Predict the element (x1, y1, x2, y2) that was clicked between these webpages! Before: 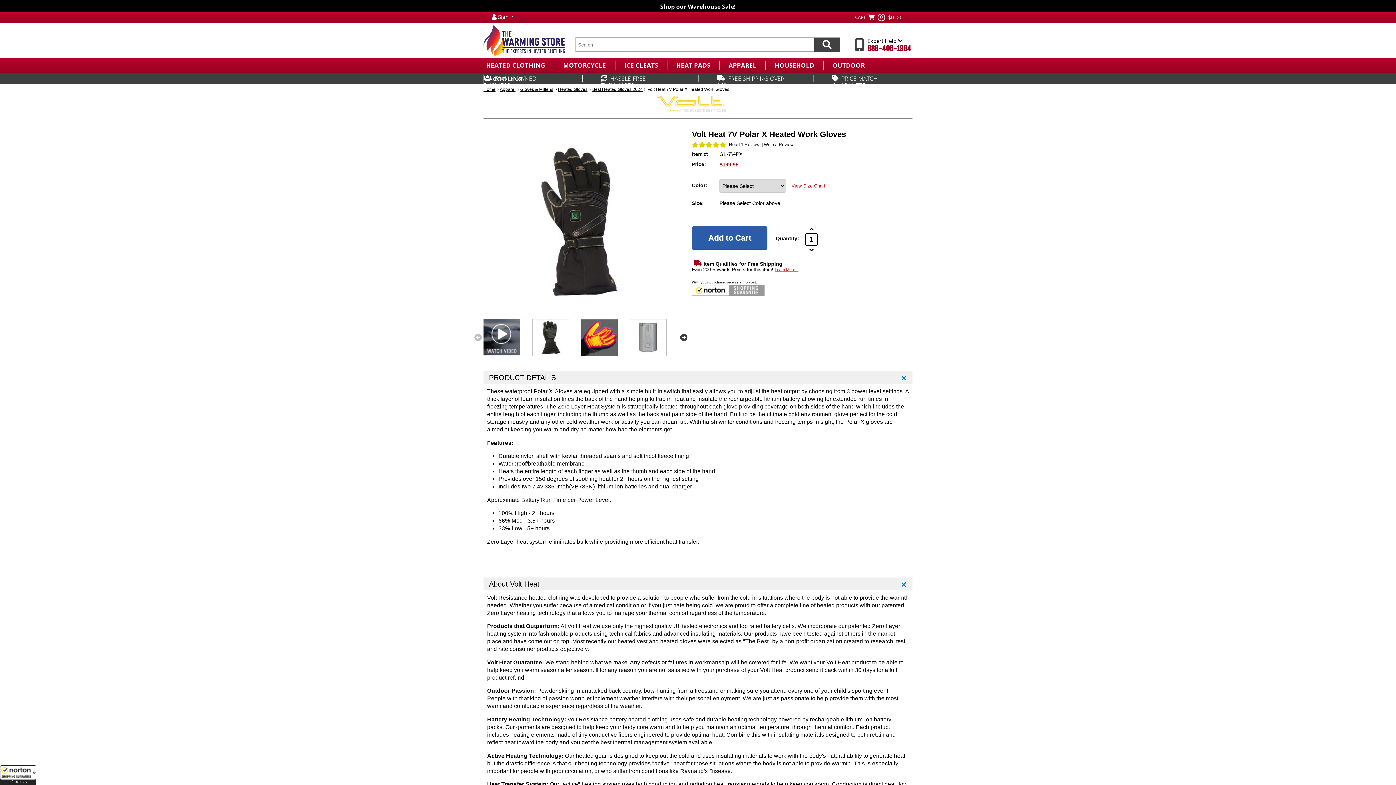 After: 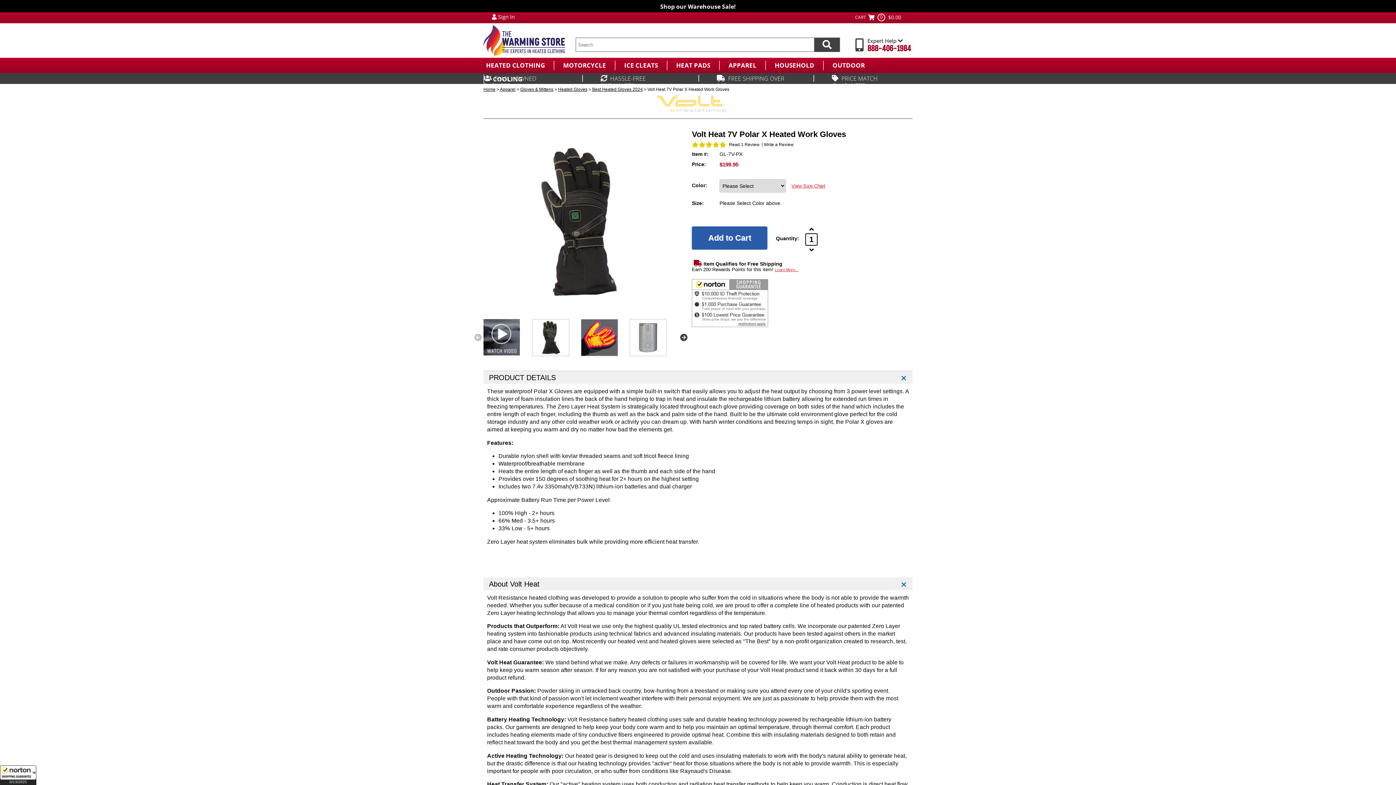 Action: bbox: (692, 279, 764, 302) label: All purchases made on this site are protected by Norton Shopping Guarantee